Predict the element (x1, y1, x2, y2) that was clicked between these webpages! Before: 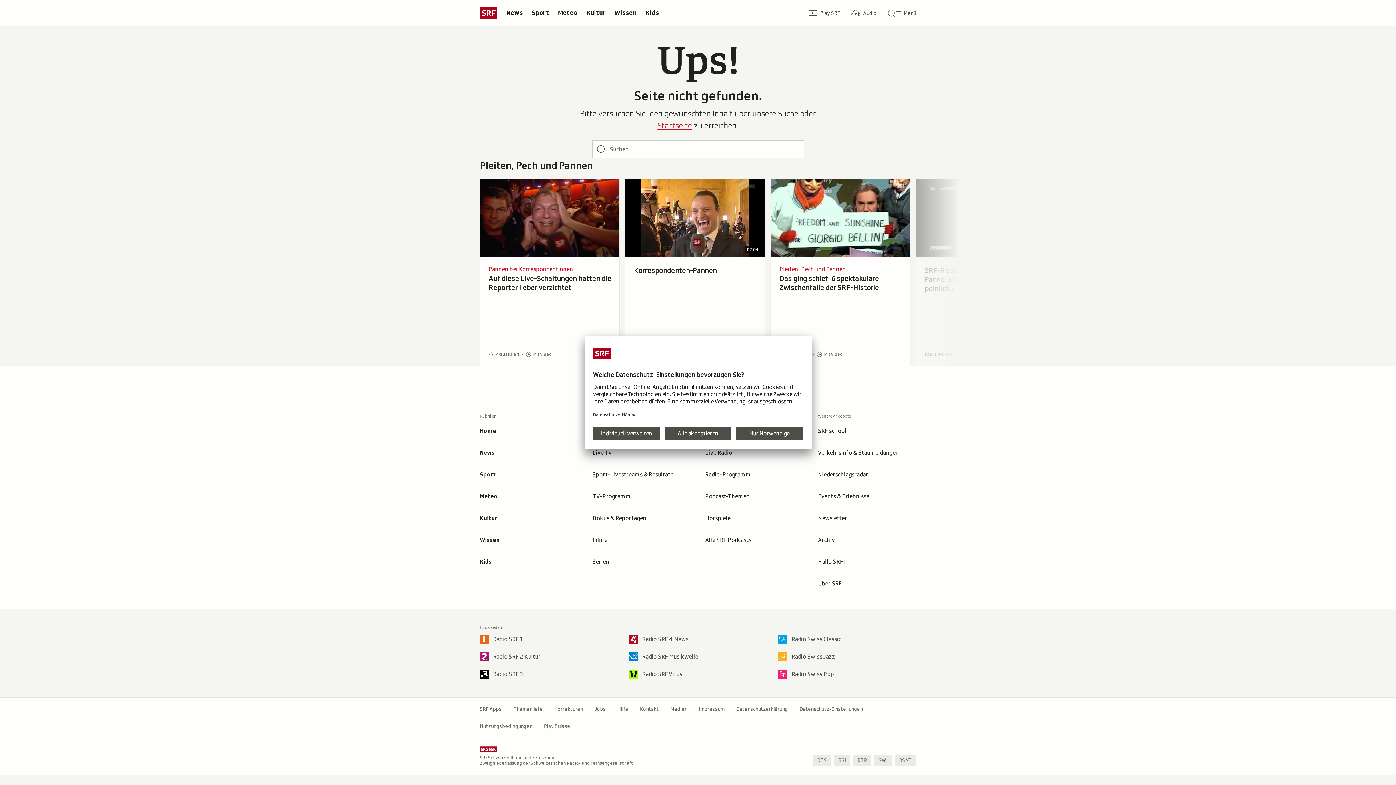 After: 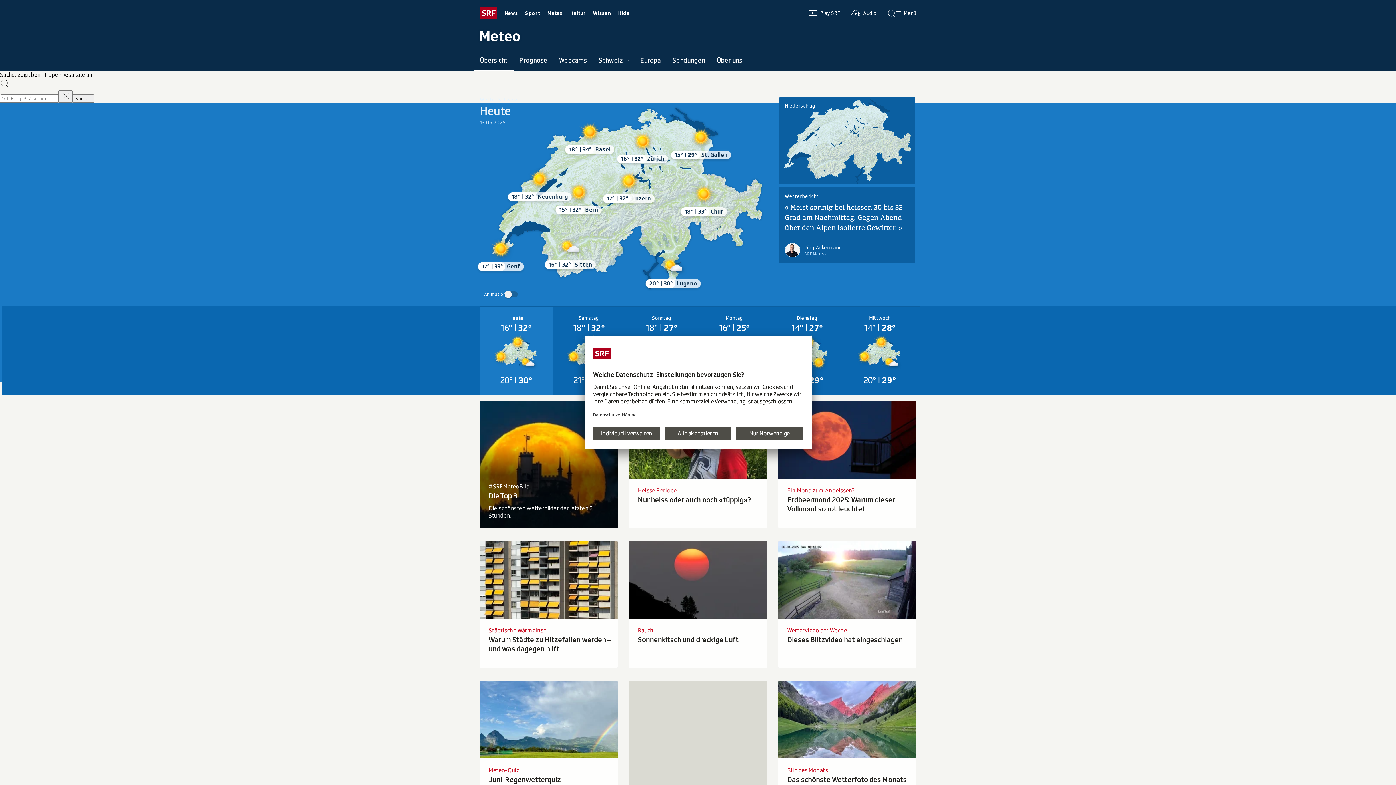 Action: bbox: (553, 2, 582, 23) label: Meteo